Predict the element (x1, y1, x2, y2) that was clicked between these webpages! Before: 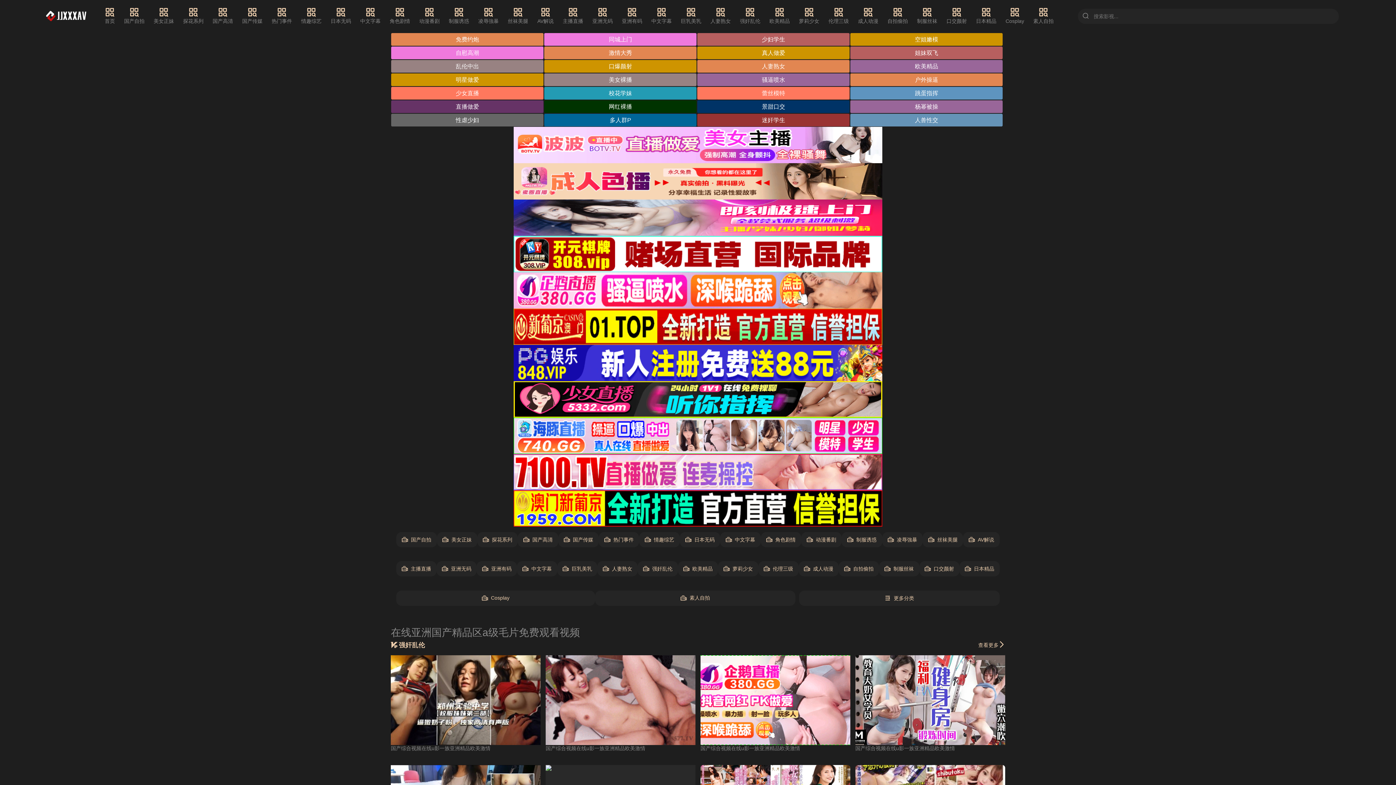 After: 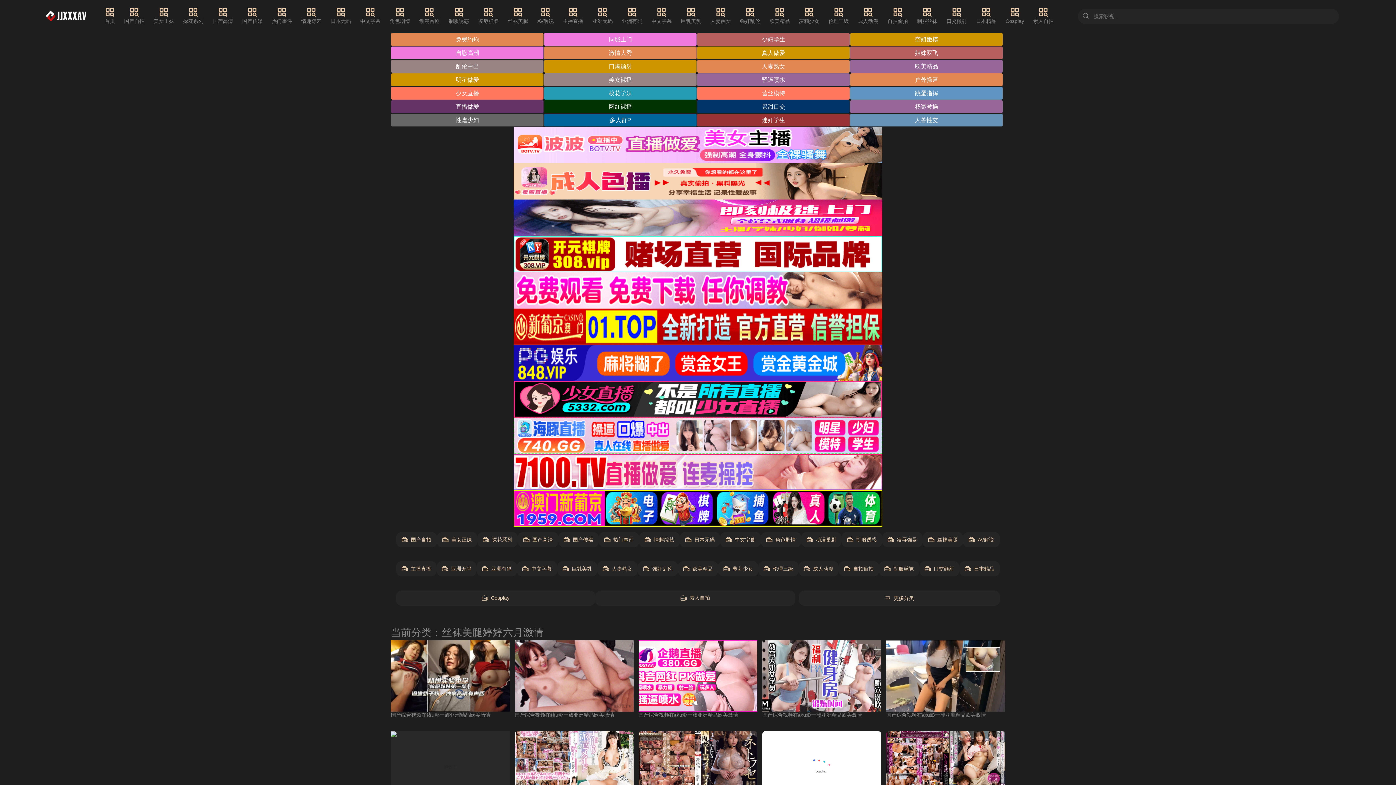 Action: bbox: (507, 7, 528, 25) label: 丝袜美腿